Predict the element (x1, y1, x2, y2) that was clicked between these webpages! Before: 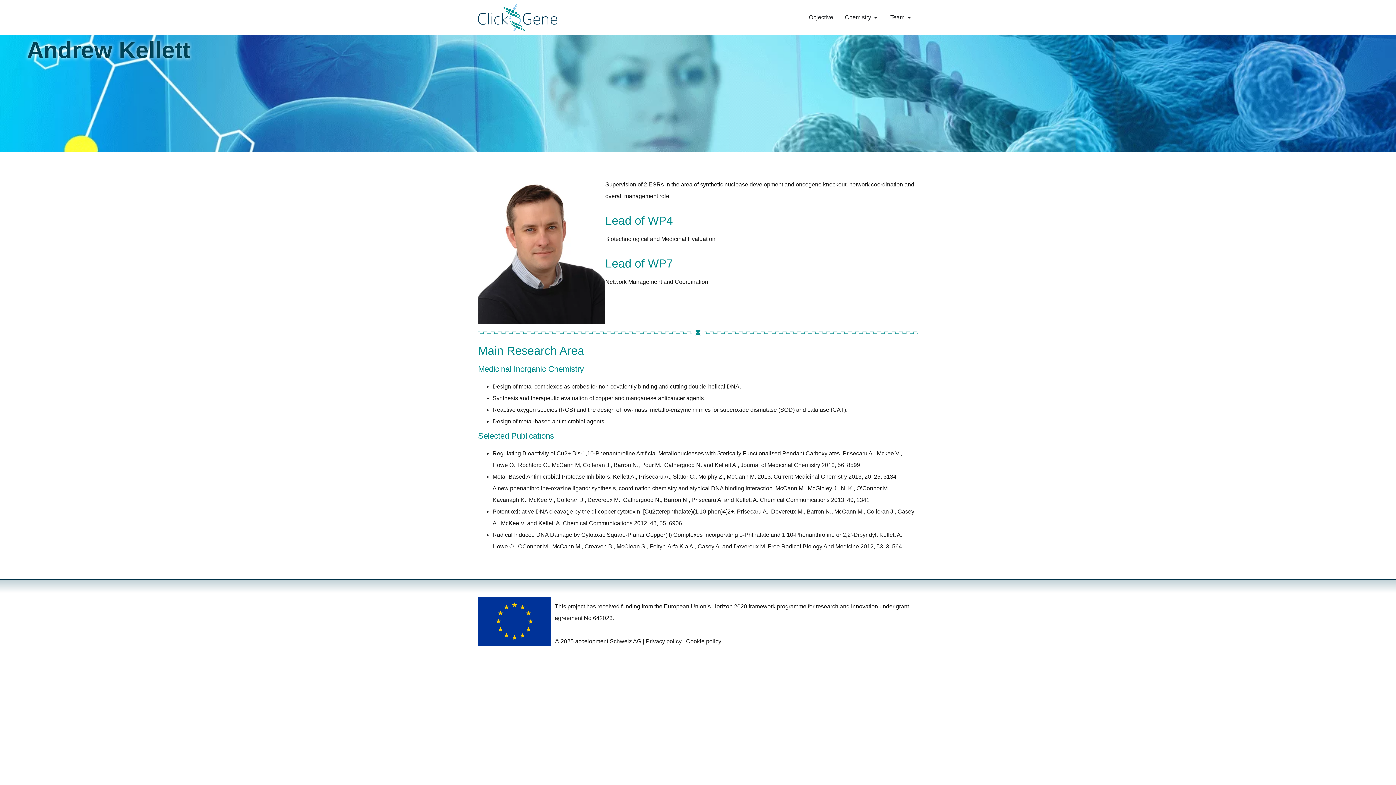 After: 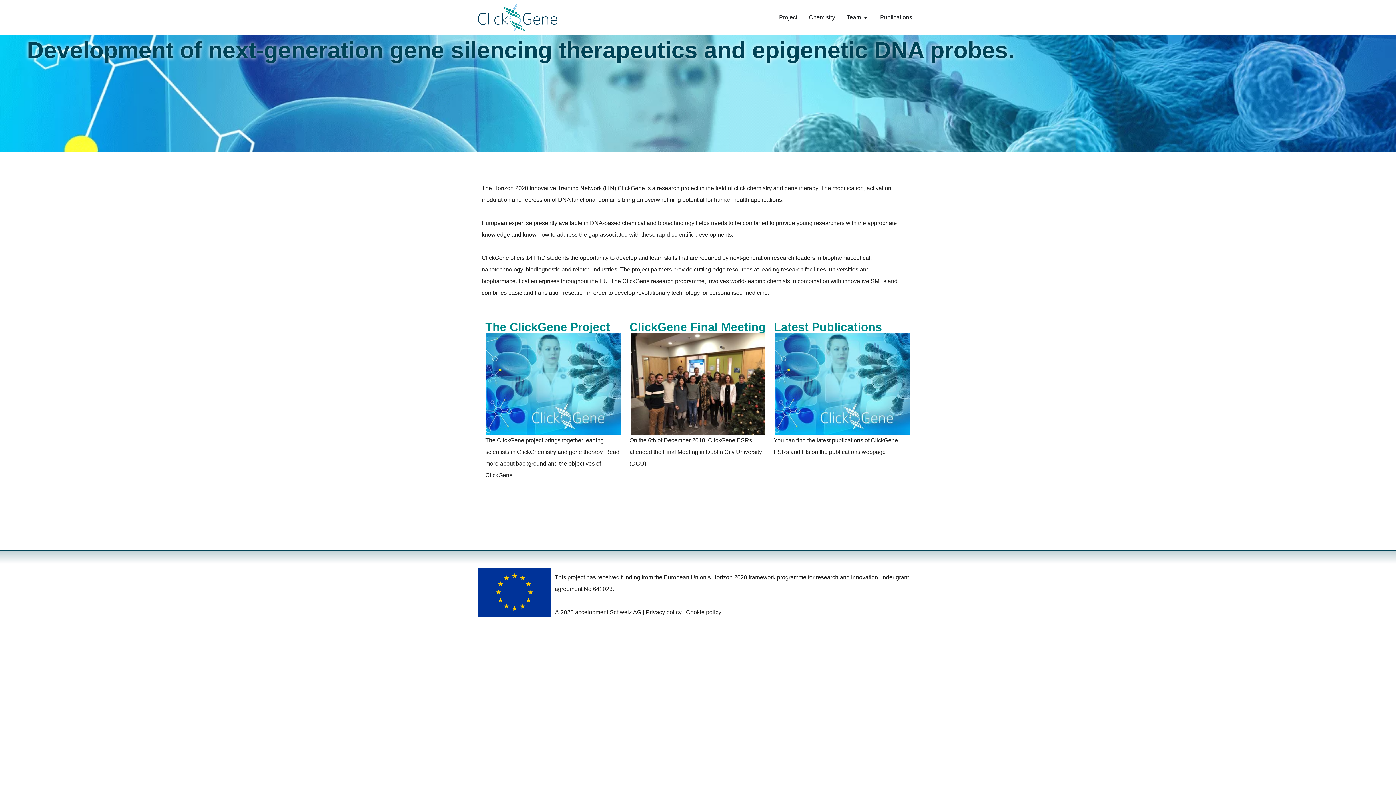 Action: bbox: (478, 3, 557, 31)